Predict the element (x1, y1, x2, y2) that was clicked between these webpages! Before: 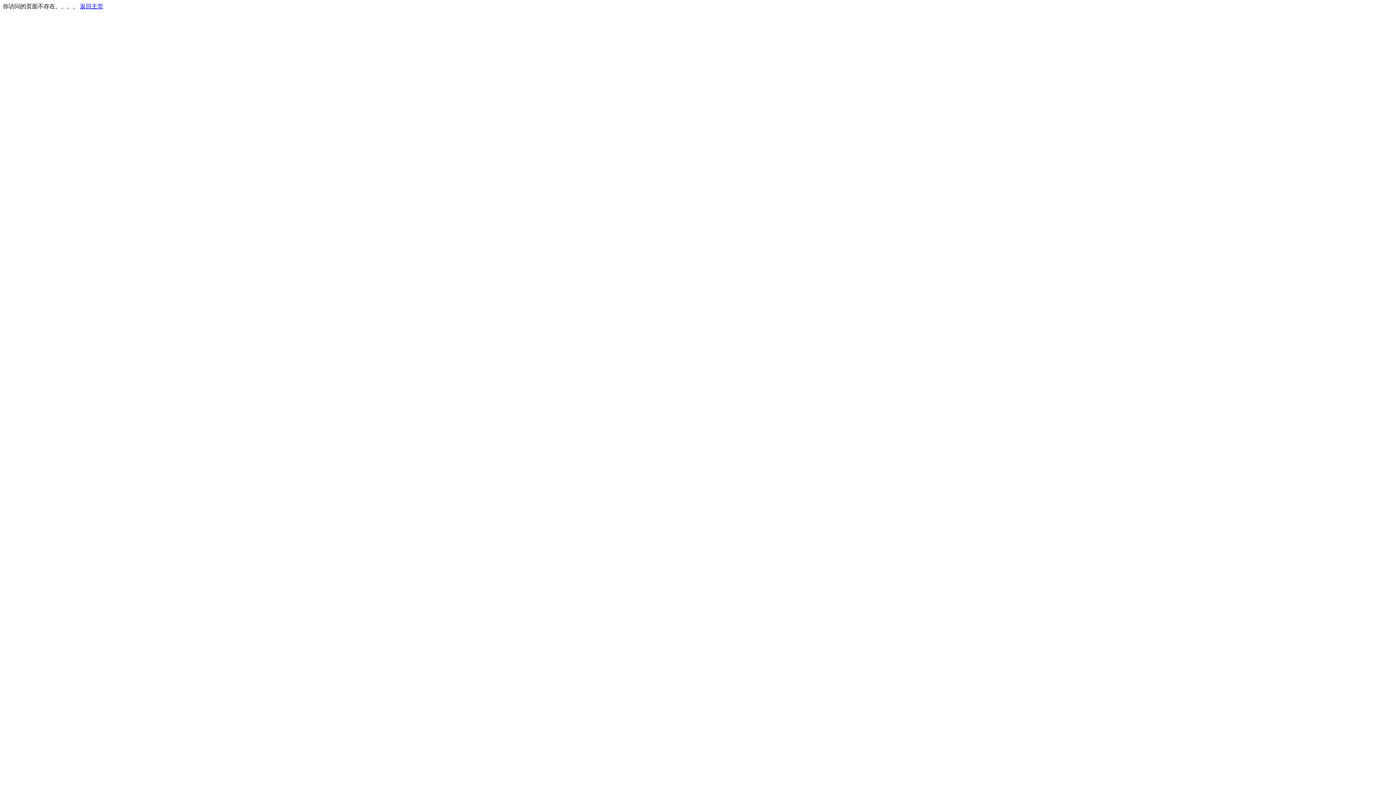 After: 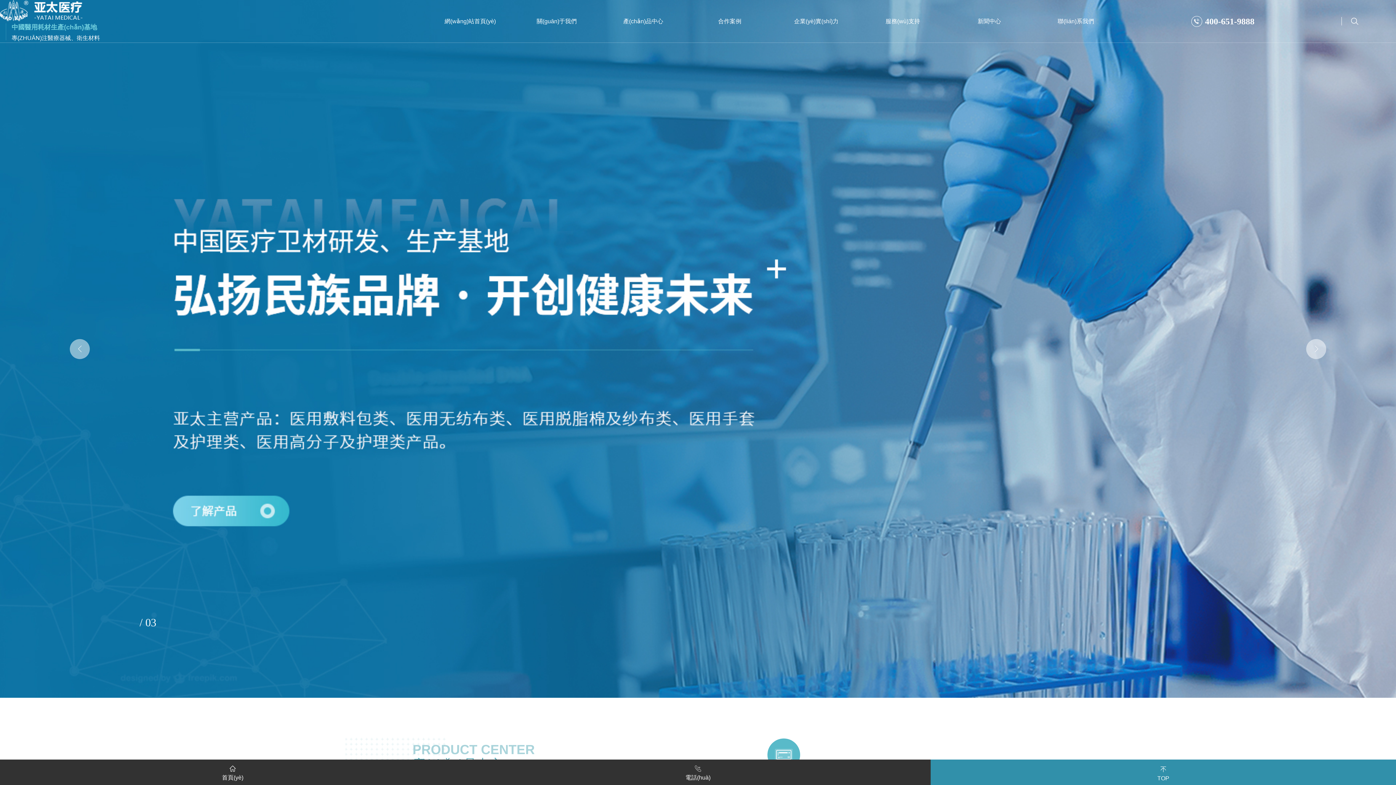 Action: label: 返回主页 bbox: (80, 3, 103, 9)